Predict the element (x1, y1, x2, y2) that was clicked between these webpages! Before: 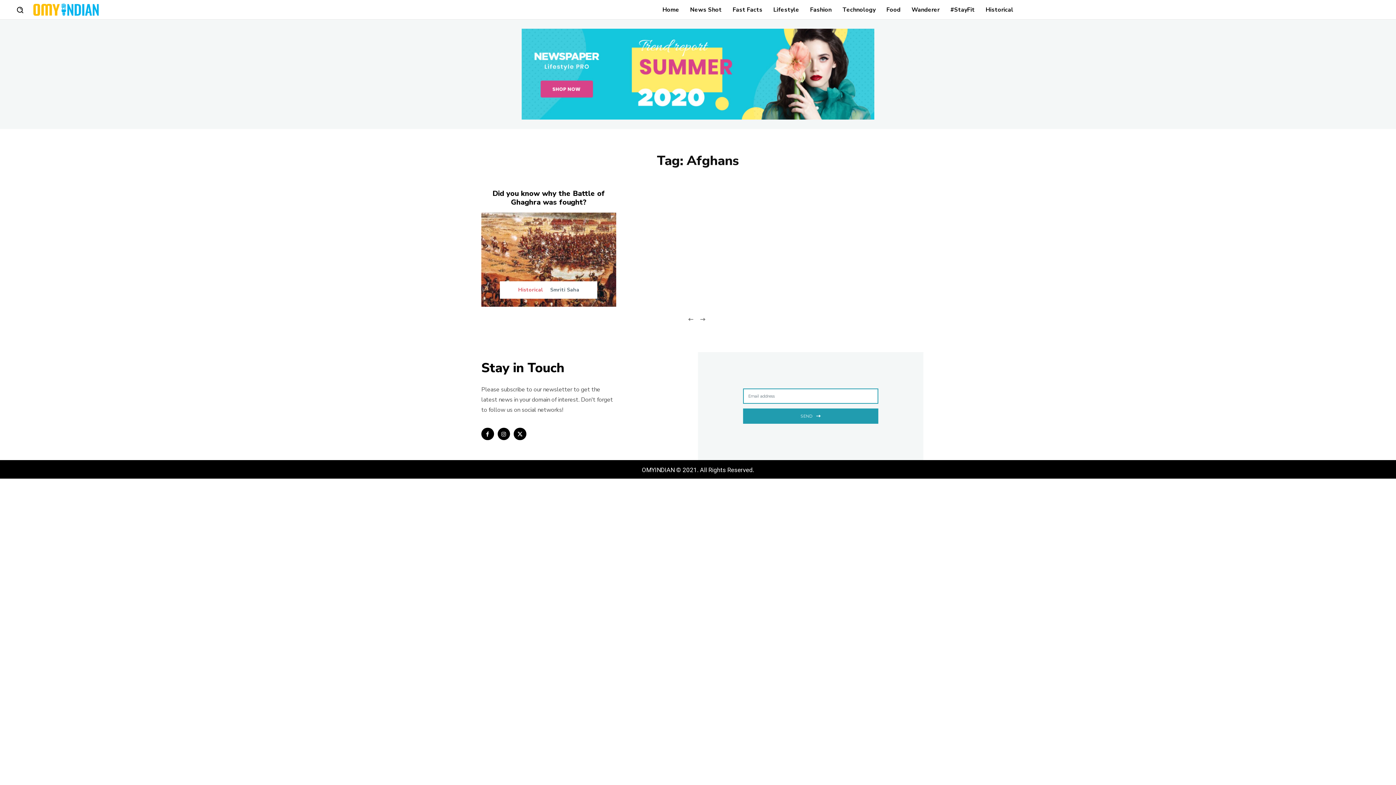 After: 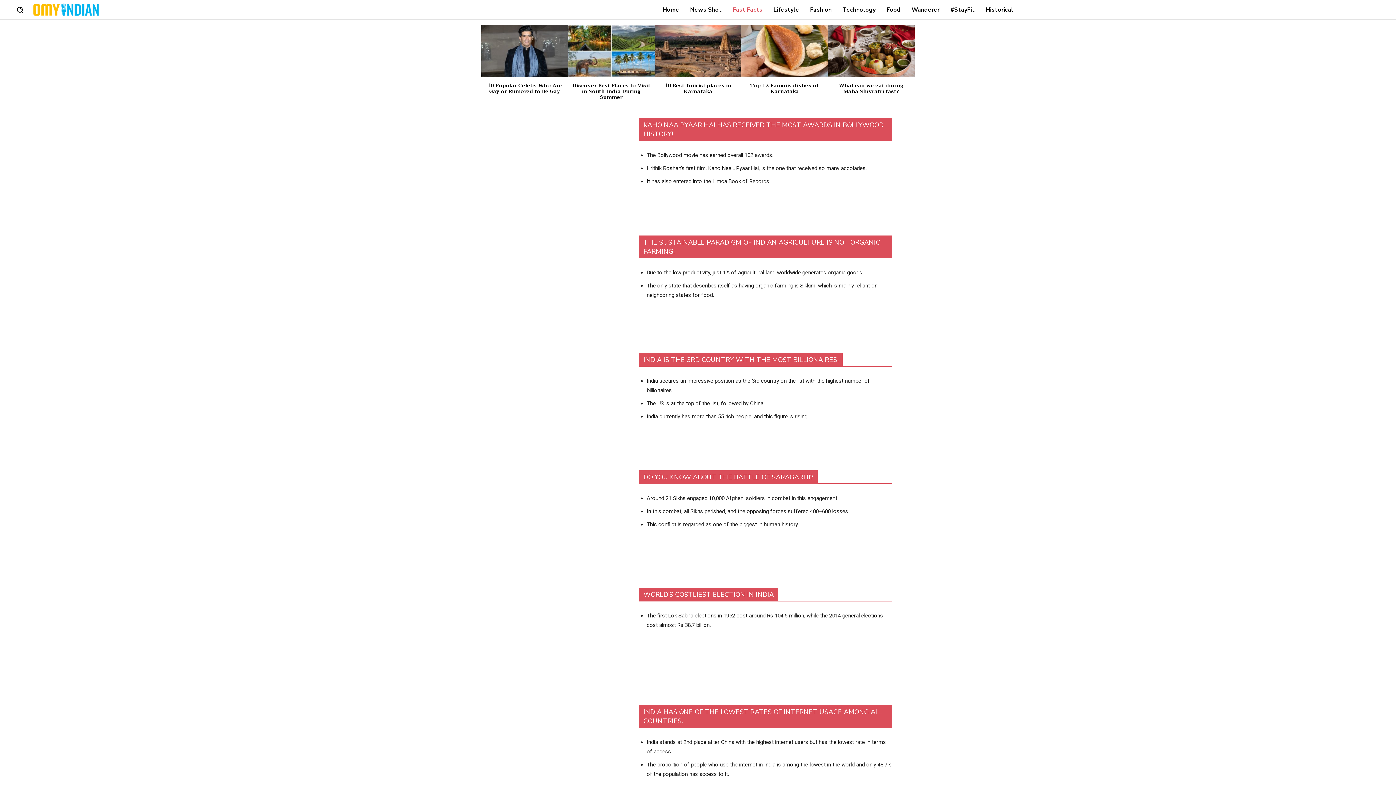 Action: label: Fast Facts bbox: (729, 0, 766, 19)